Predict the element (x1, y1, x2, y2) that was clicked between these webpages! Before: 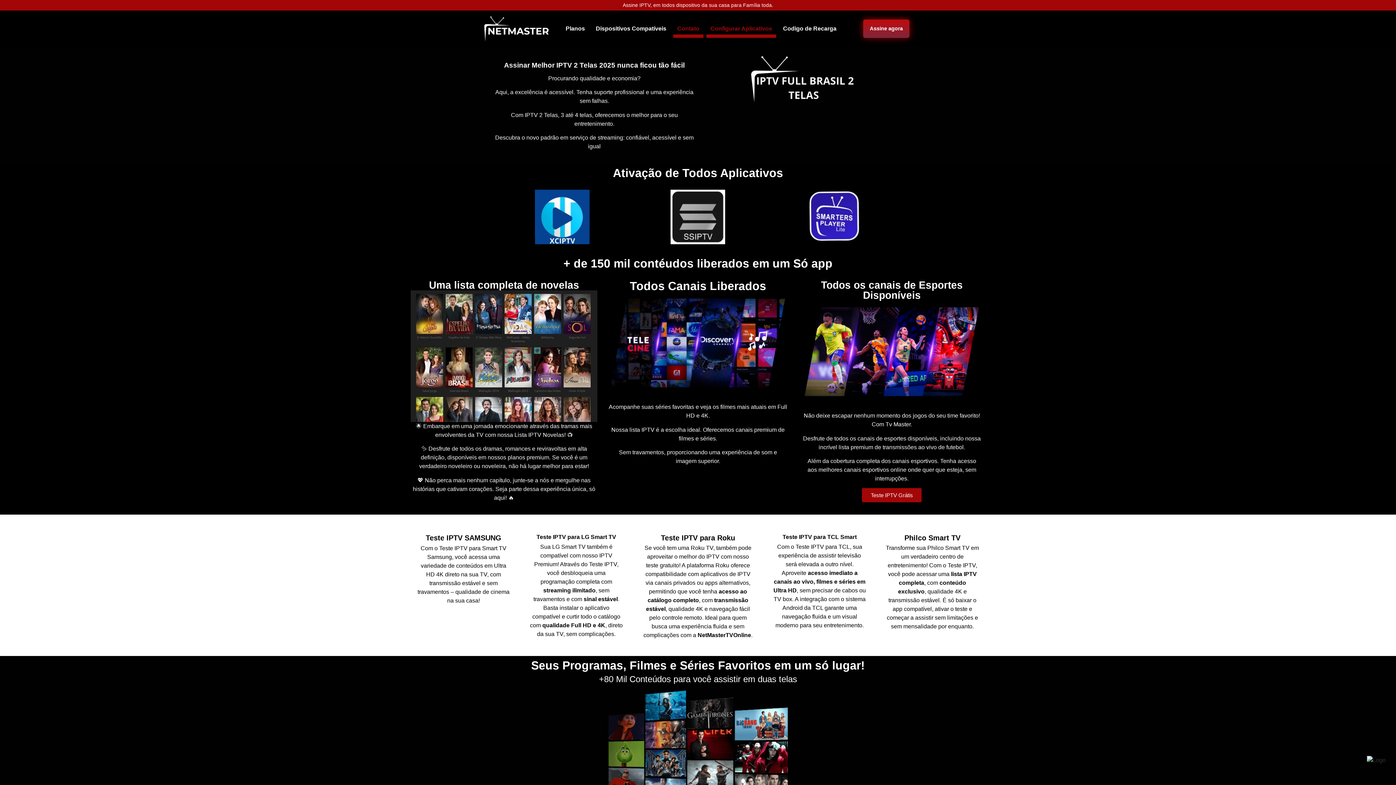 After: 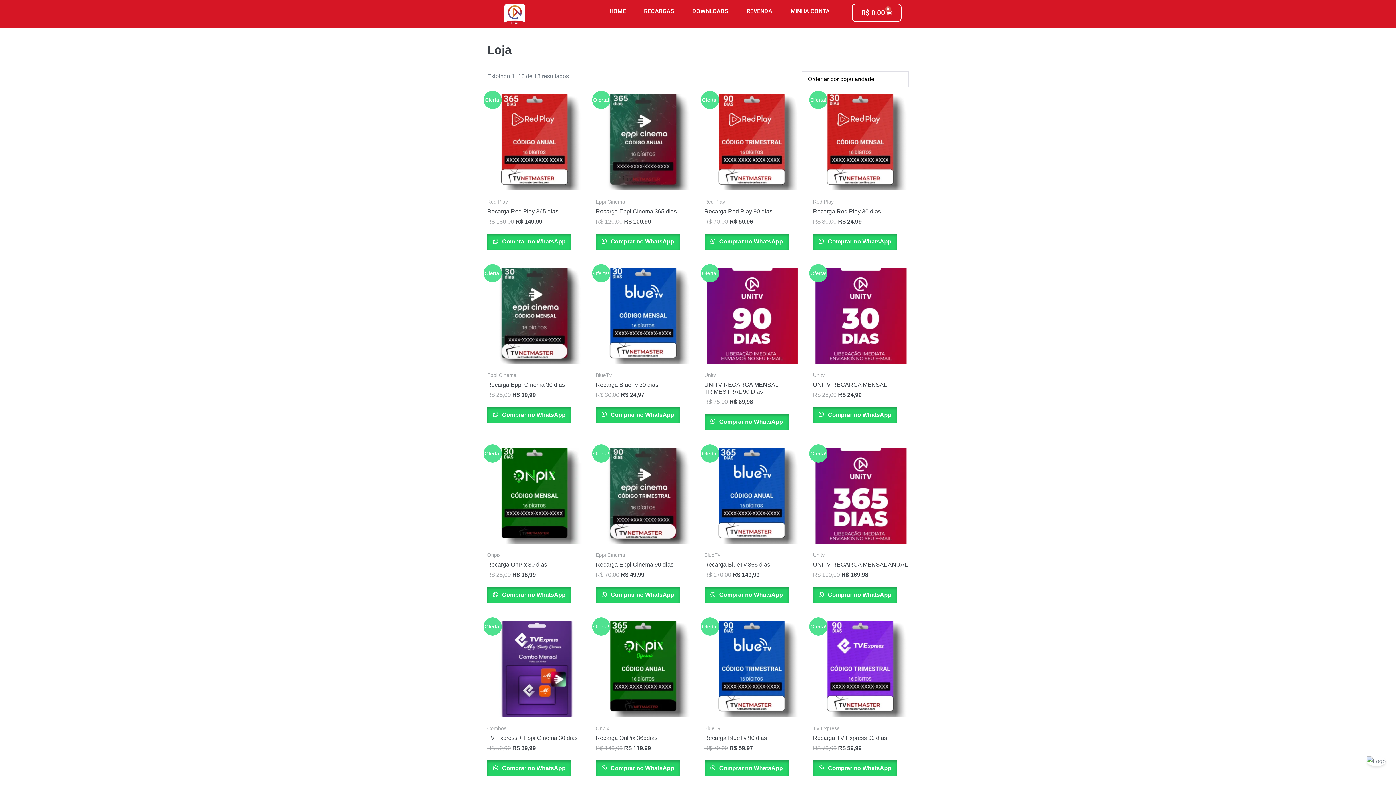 Action: bbox: (779, 19, 840, 37) label: Codigo de Recarga